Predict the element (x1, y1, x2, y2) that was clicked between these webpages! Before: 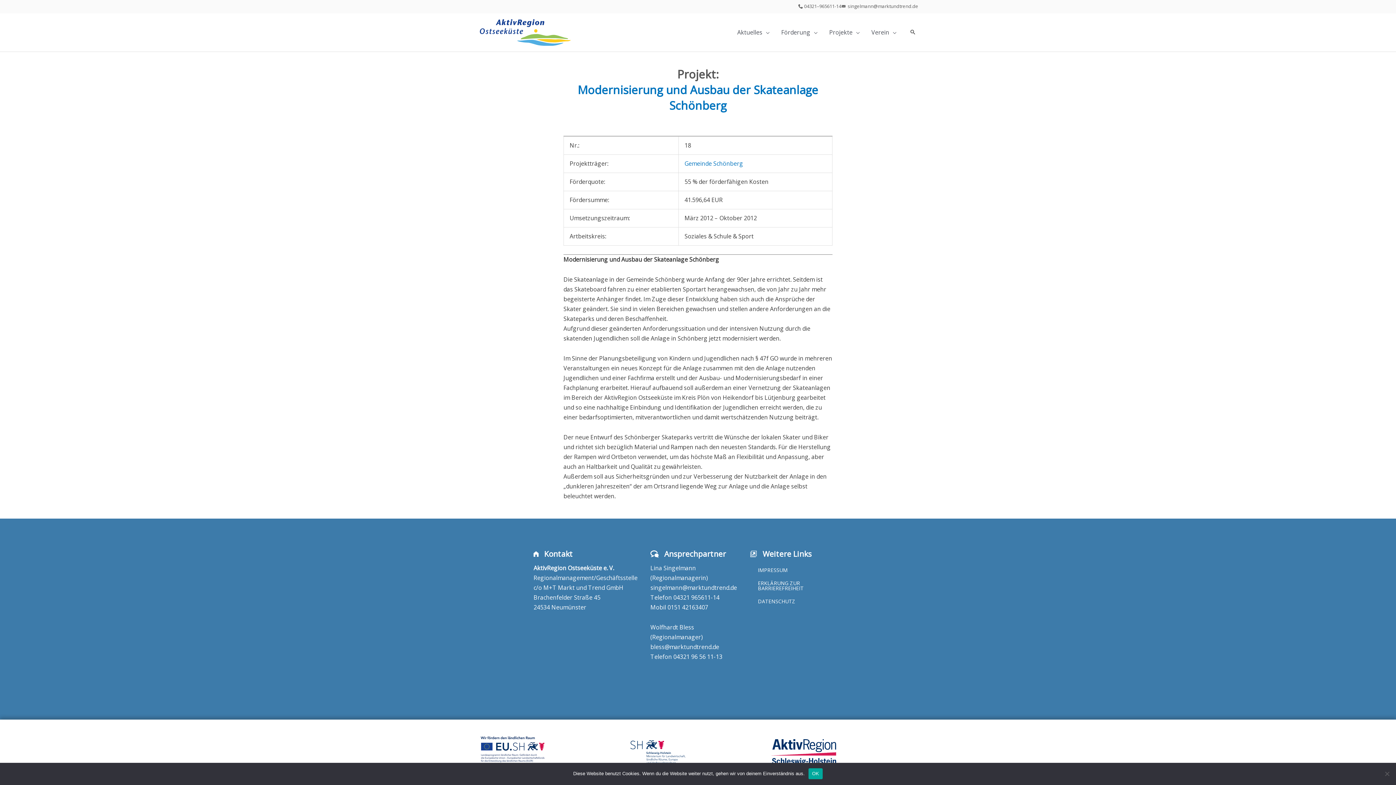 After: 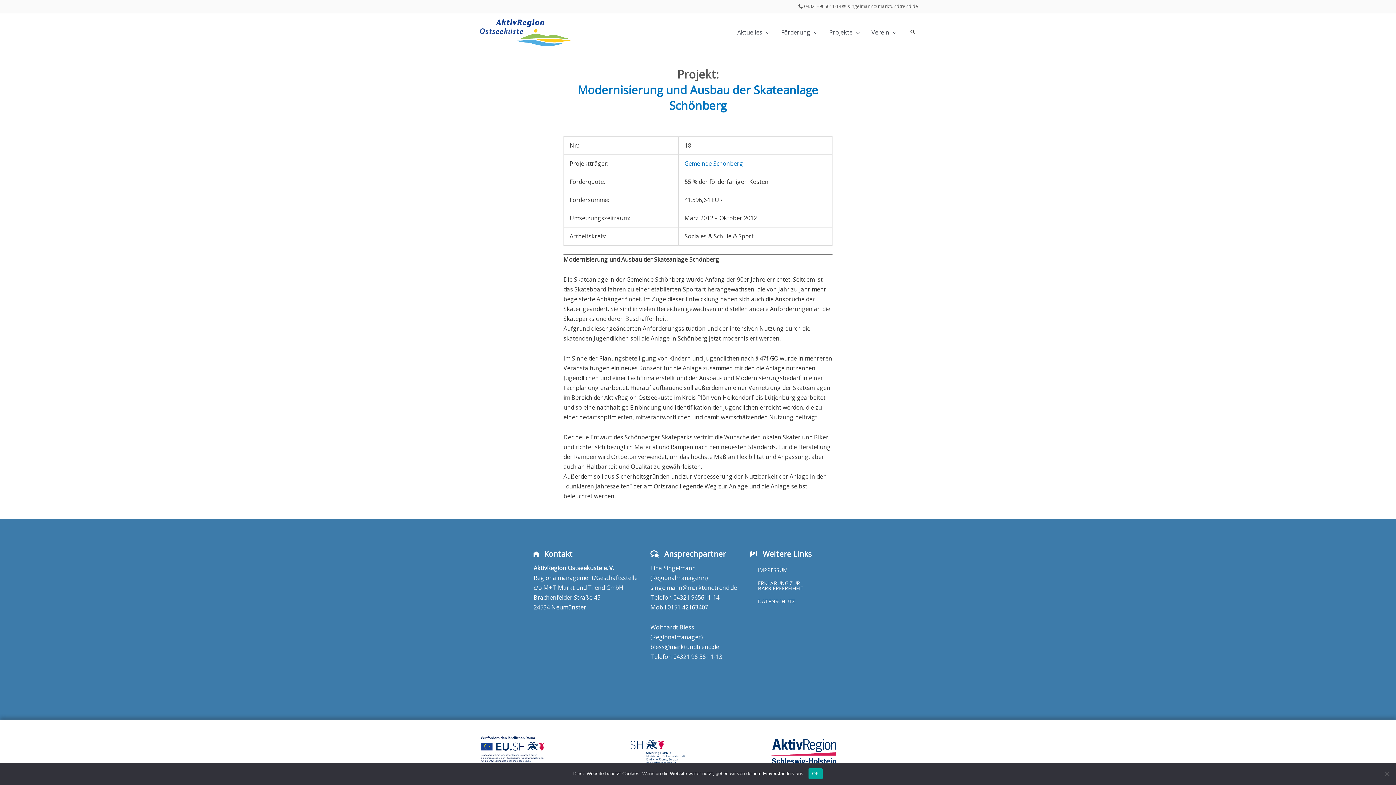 Action: bbox: (650, 584, 737, 592) label: singelmann@marktundtrend.de